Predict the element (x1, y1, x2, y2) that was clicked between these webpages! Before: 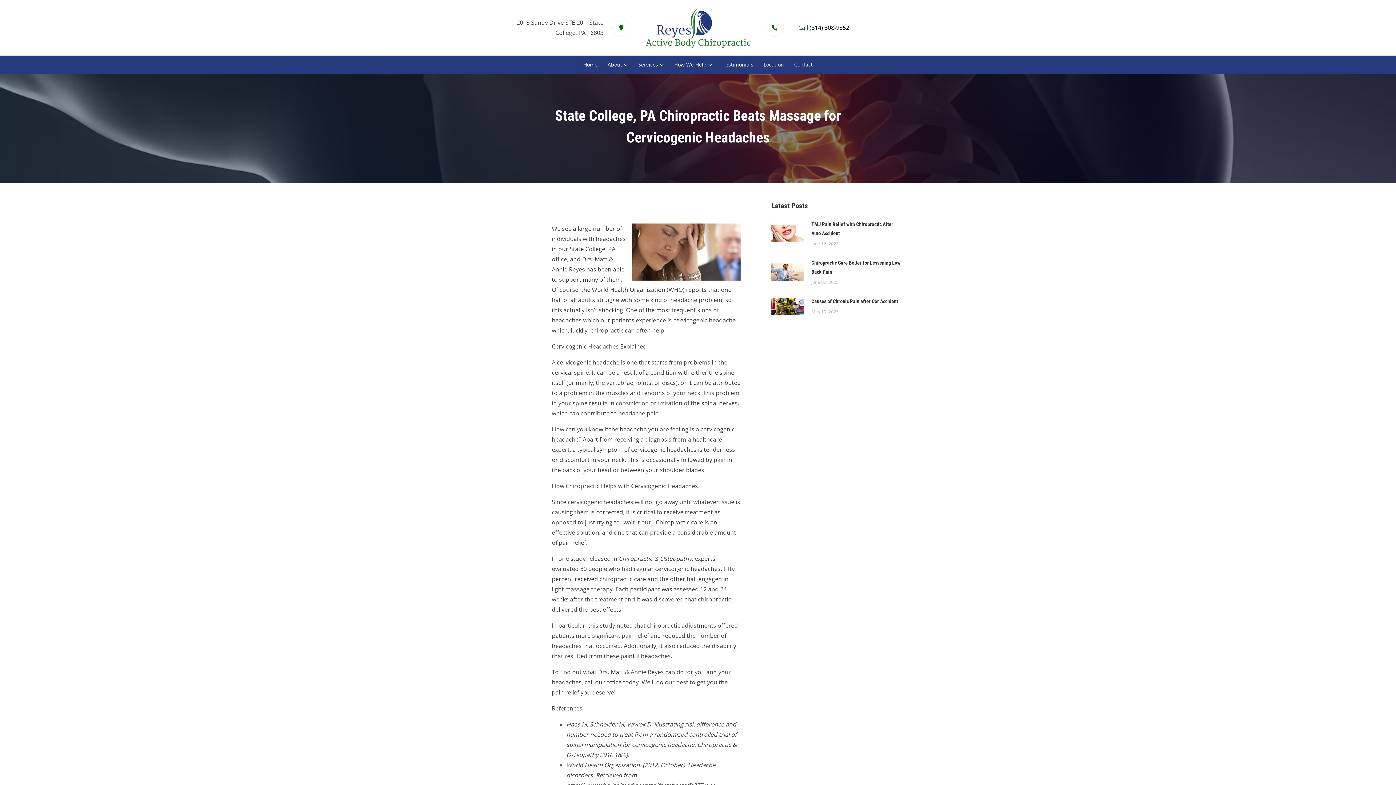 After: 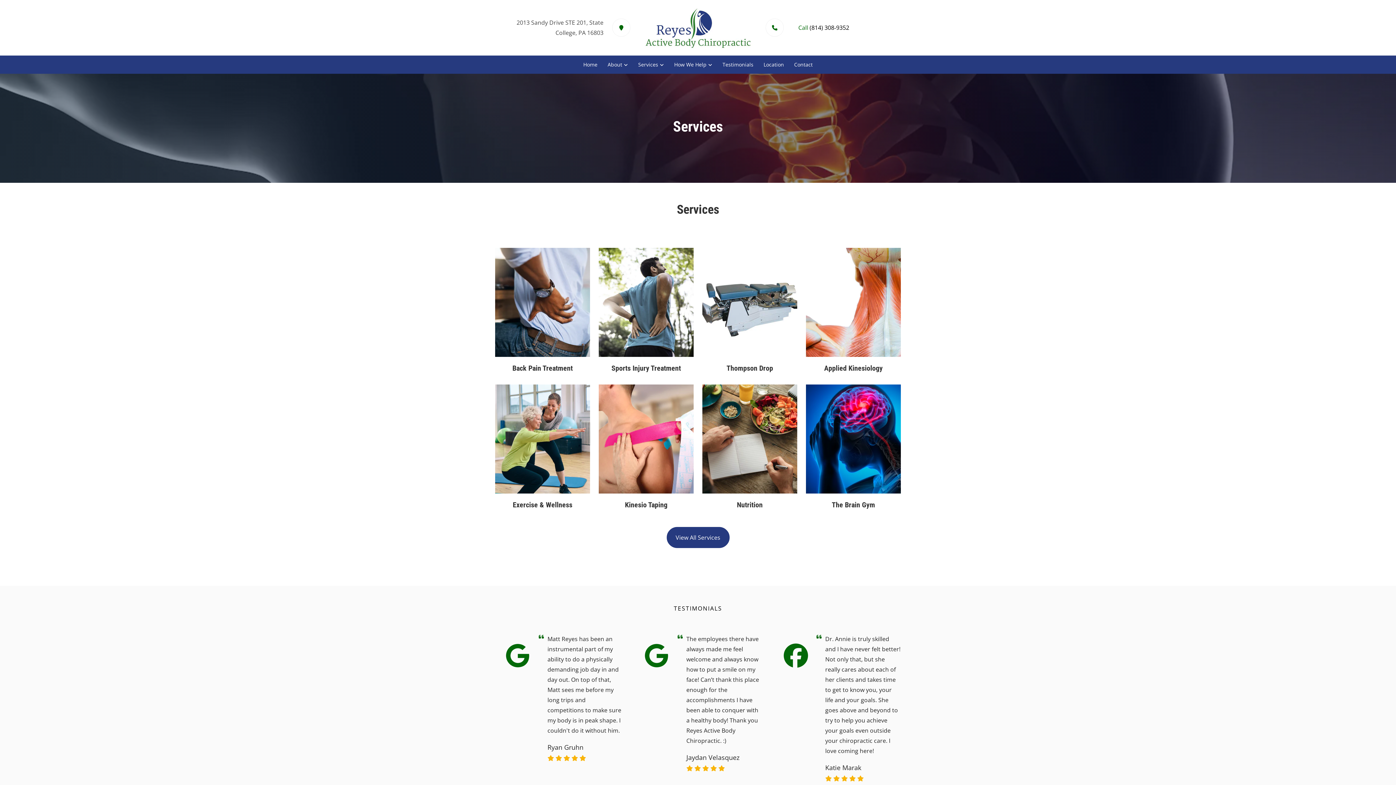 Action: bbox: (634, 58, 668, 71) label: Services